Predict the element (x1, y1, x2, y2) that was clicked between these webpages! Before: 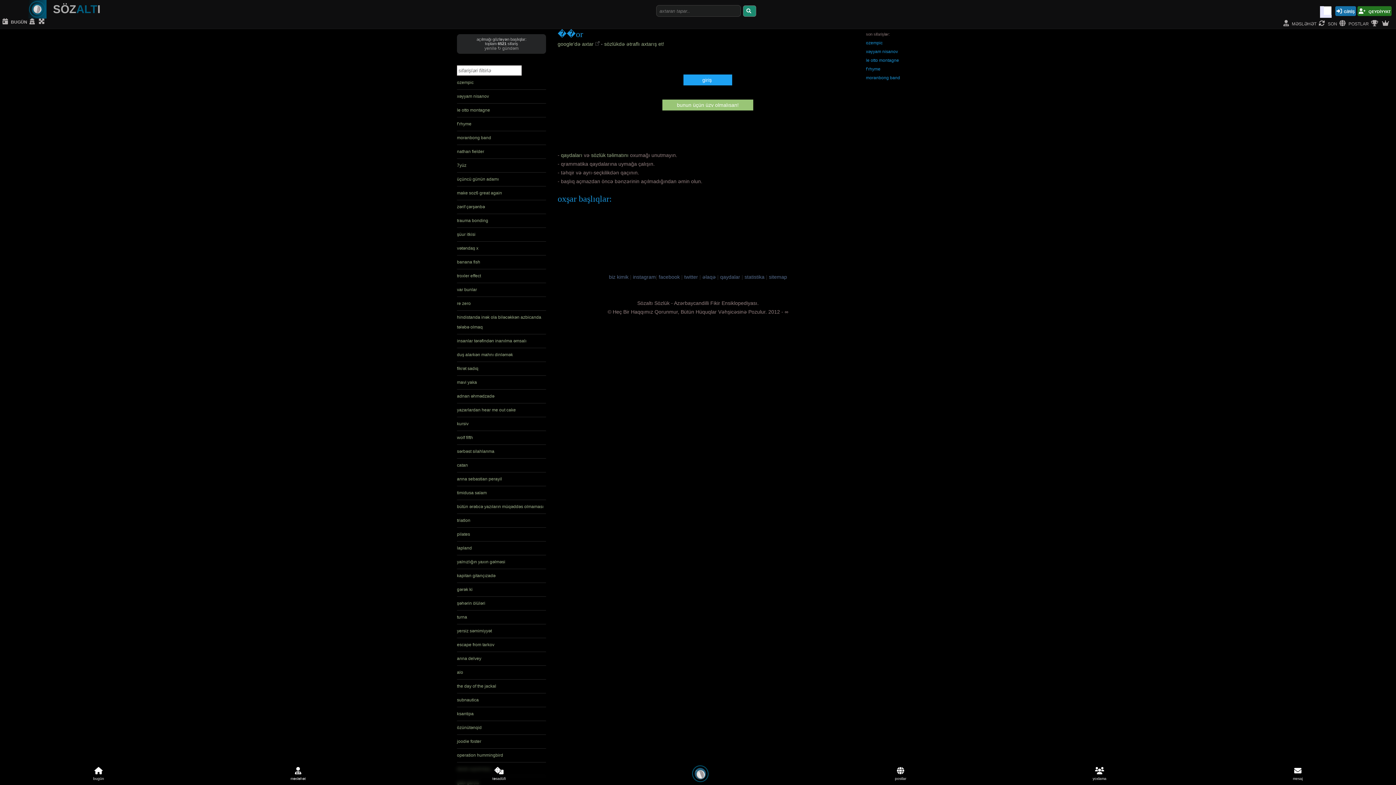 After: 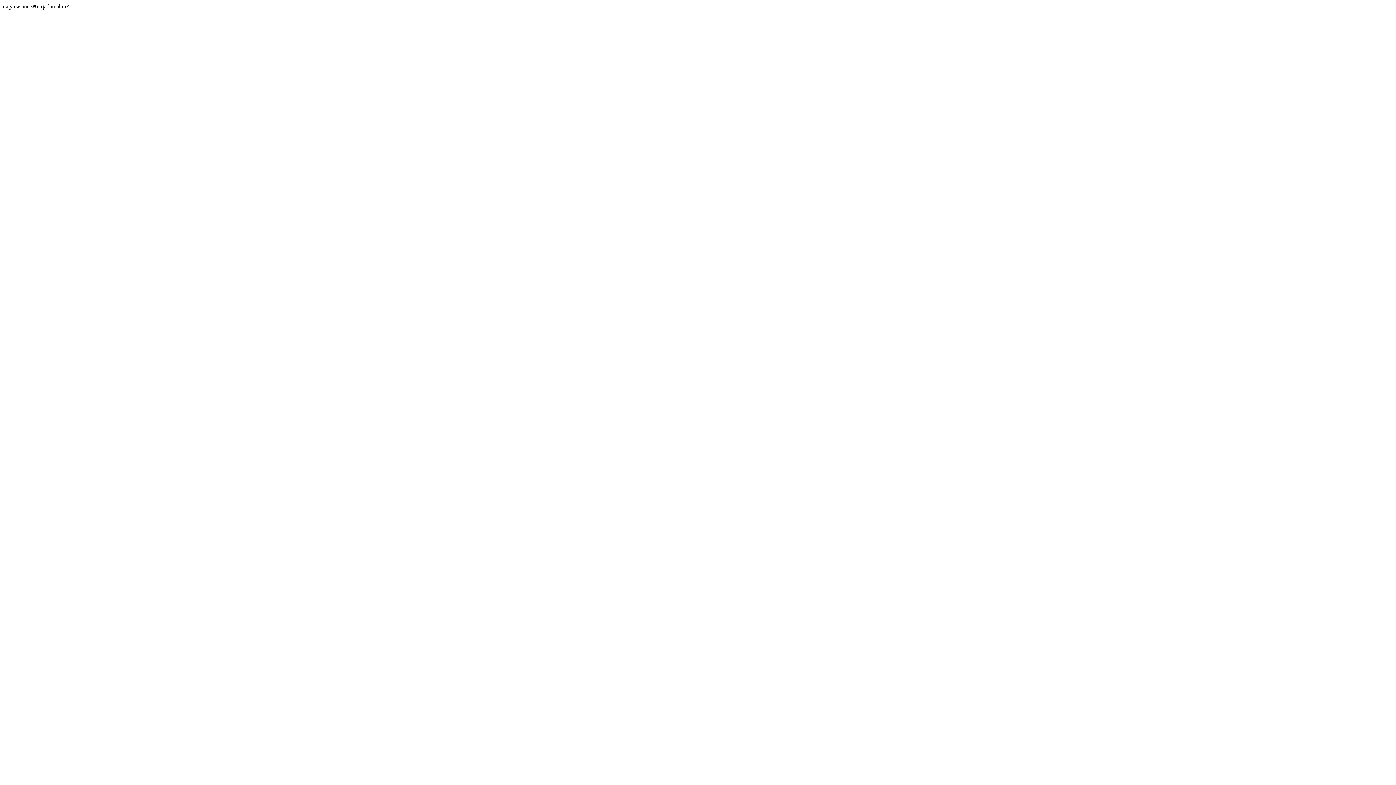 Action: label: anna sebastian perayil bbox: (457, 475, 502, 483)